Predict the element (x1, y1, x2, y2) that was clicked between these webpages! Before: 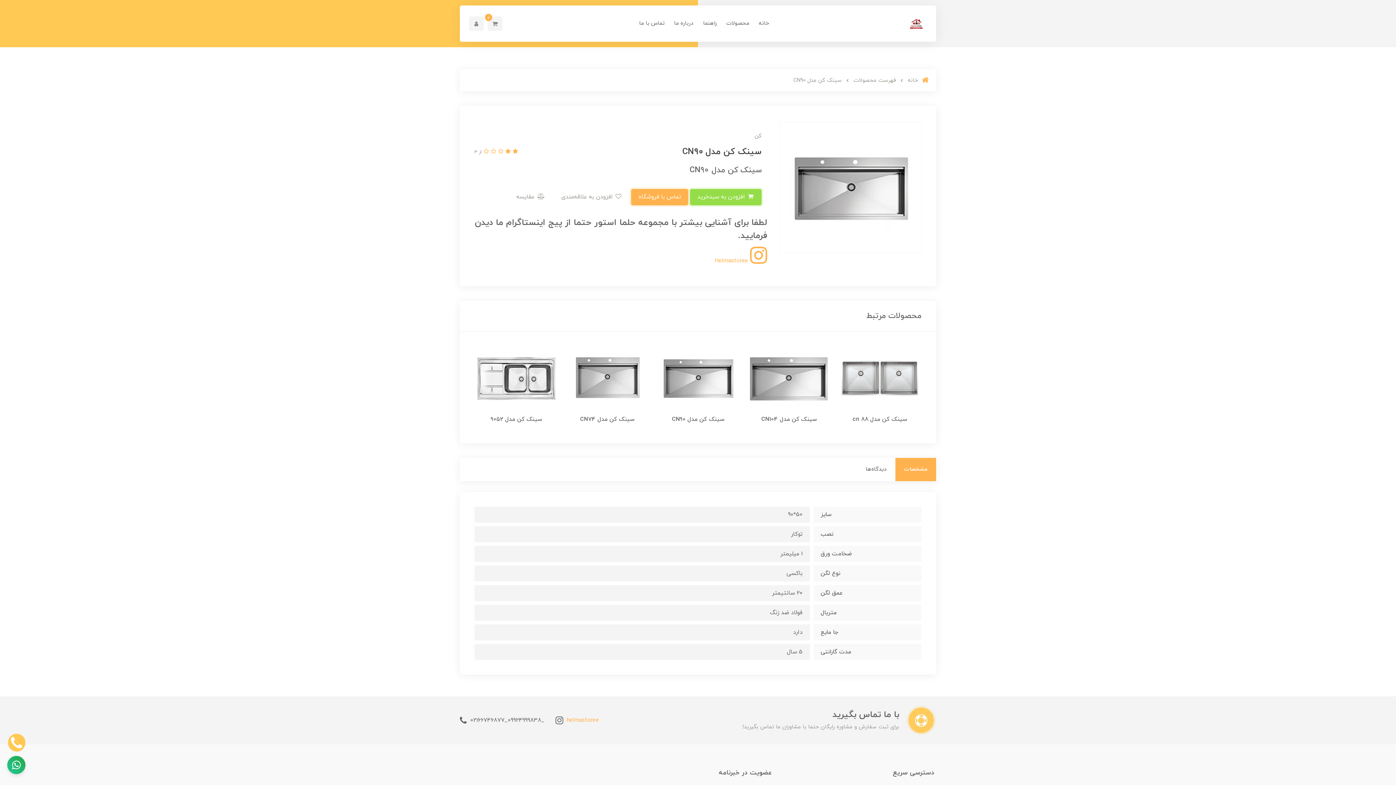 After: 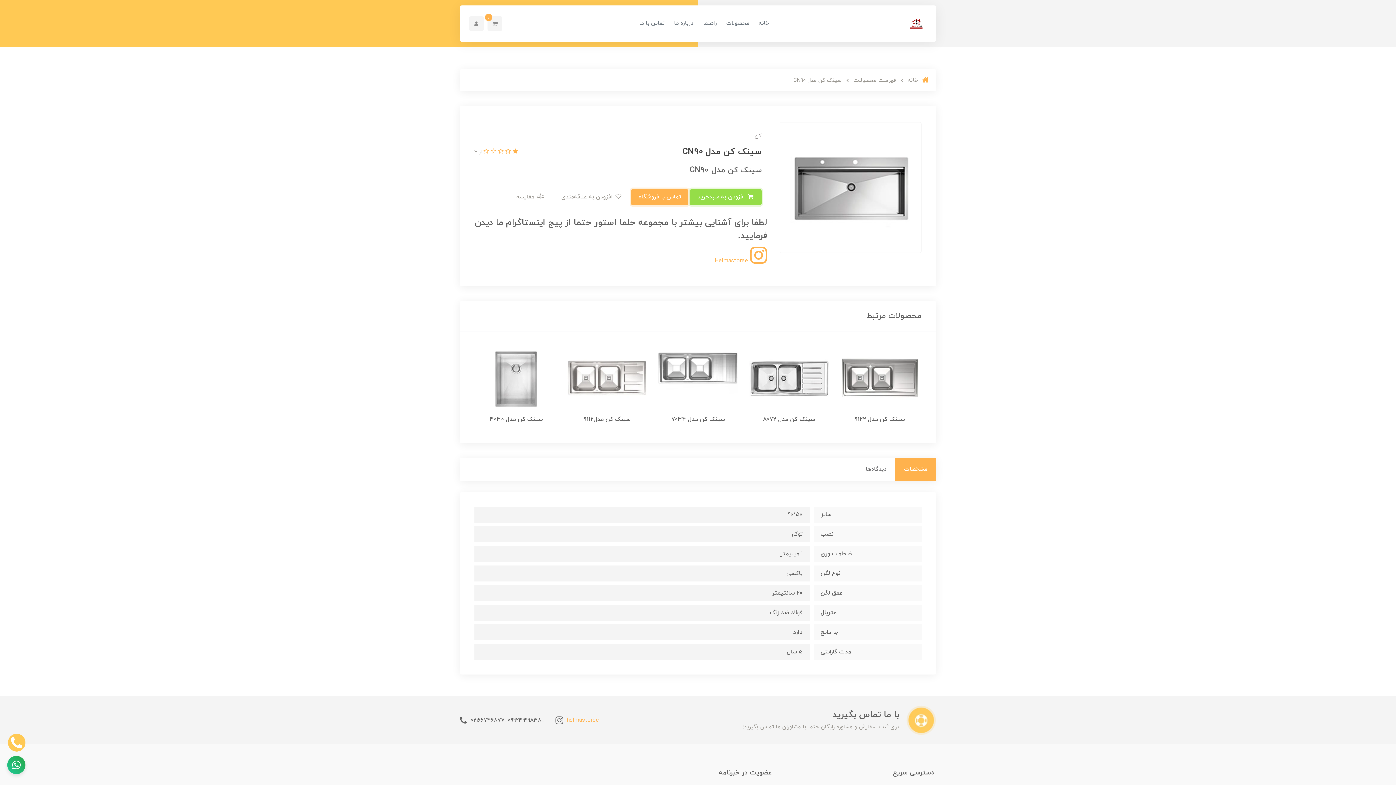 Action: bbox: (510, 148, 518, 156) label:  